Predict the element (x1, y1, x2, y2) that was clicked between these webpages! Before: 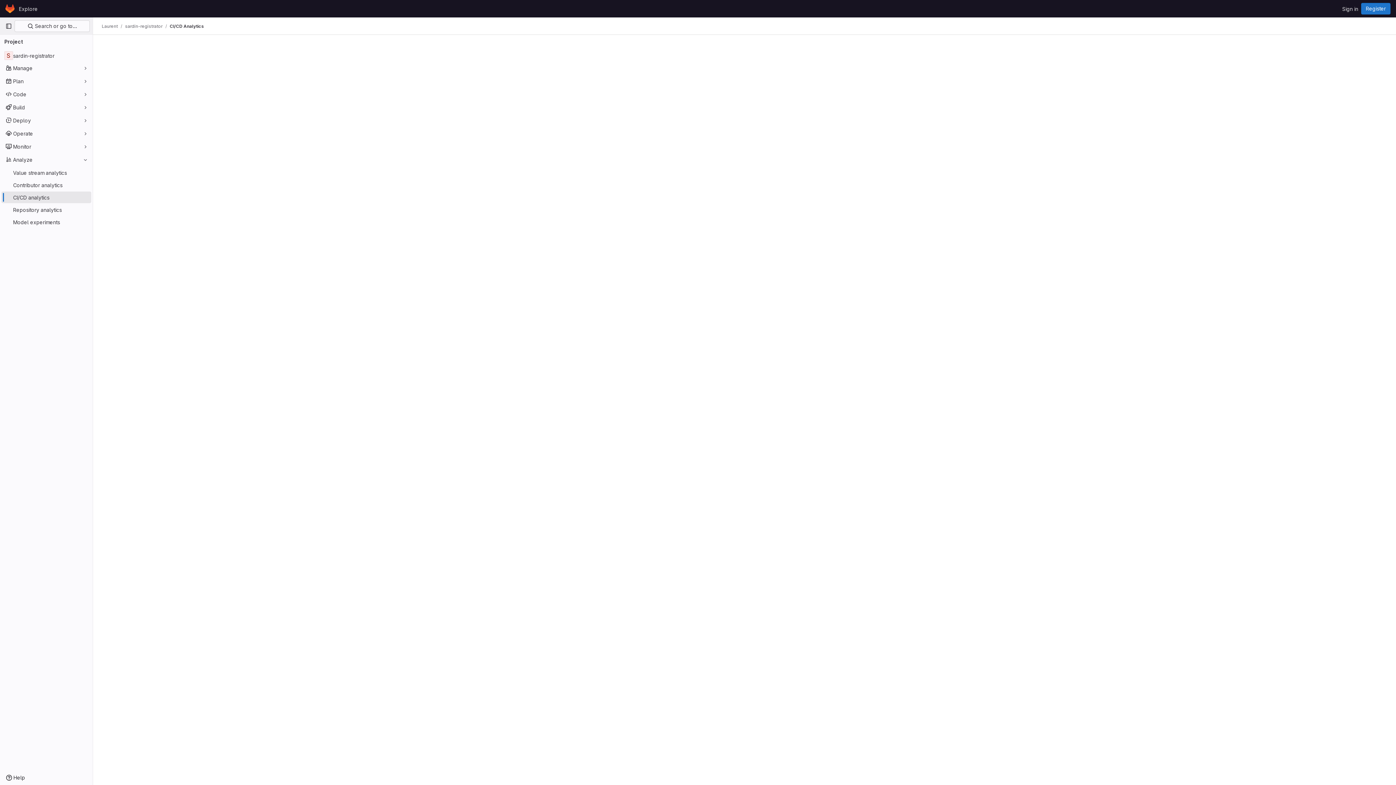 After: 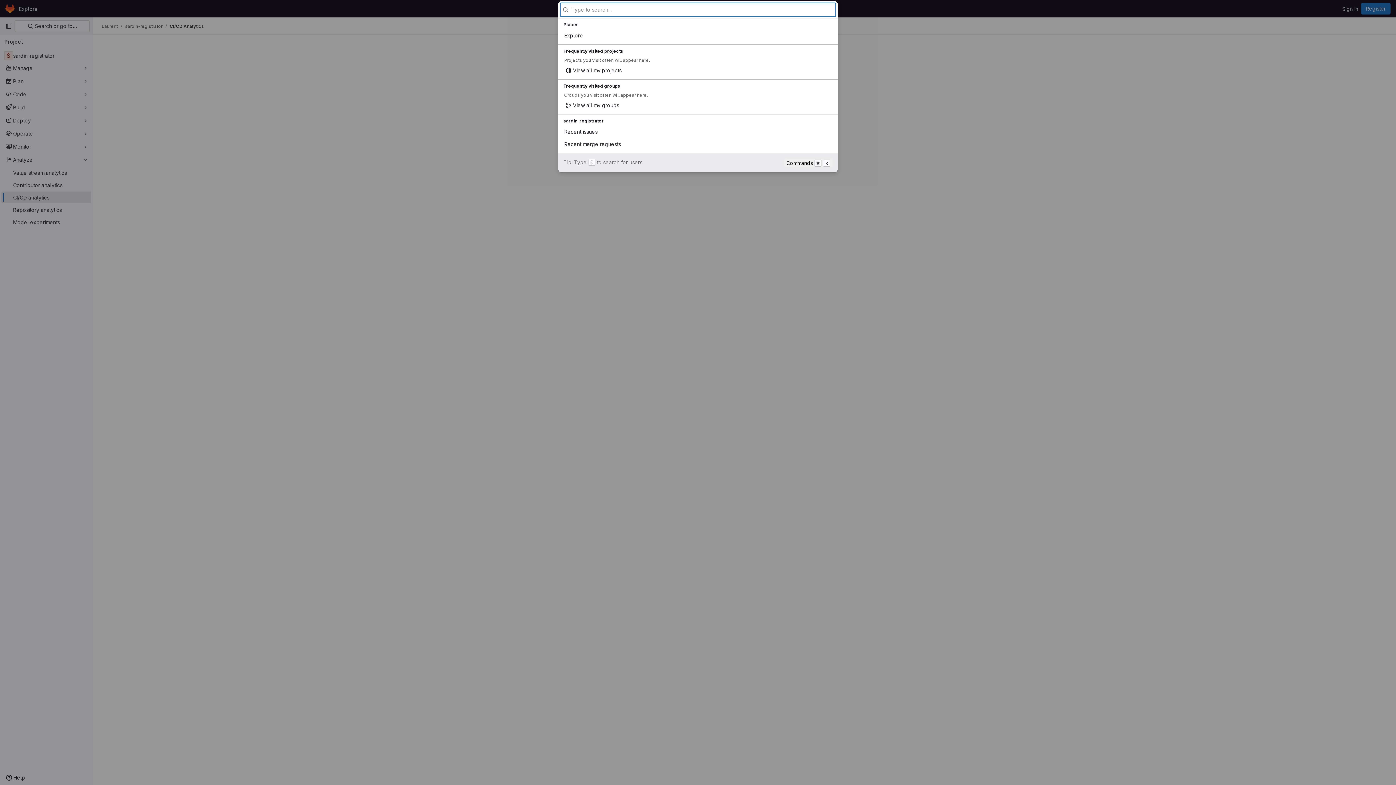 Action: bbox: (14, 20, 89, 32) label:  Search or go to…